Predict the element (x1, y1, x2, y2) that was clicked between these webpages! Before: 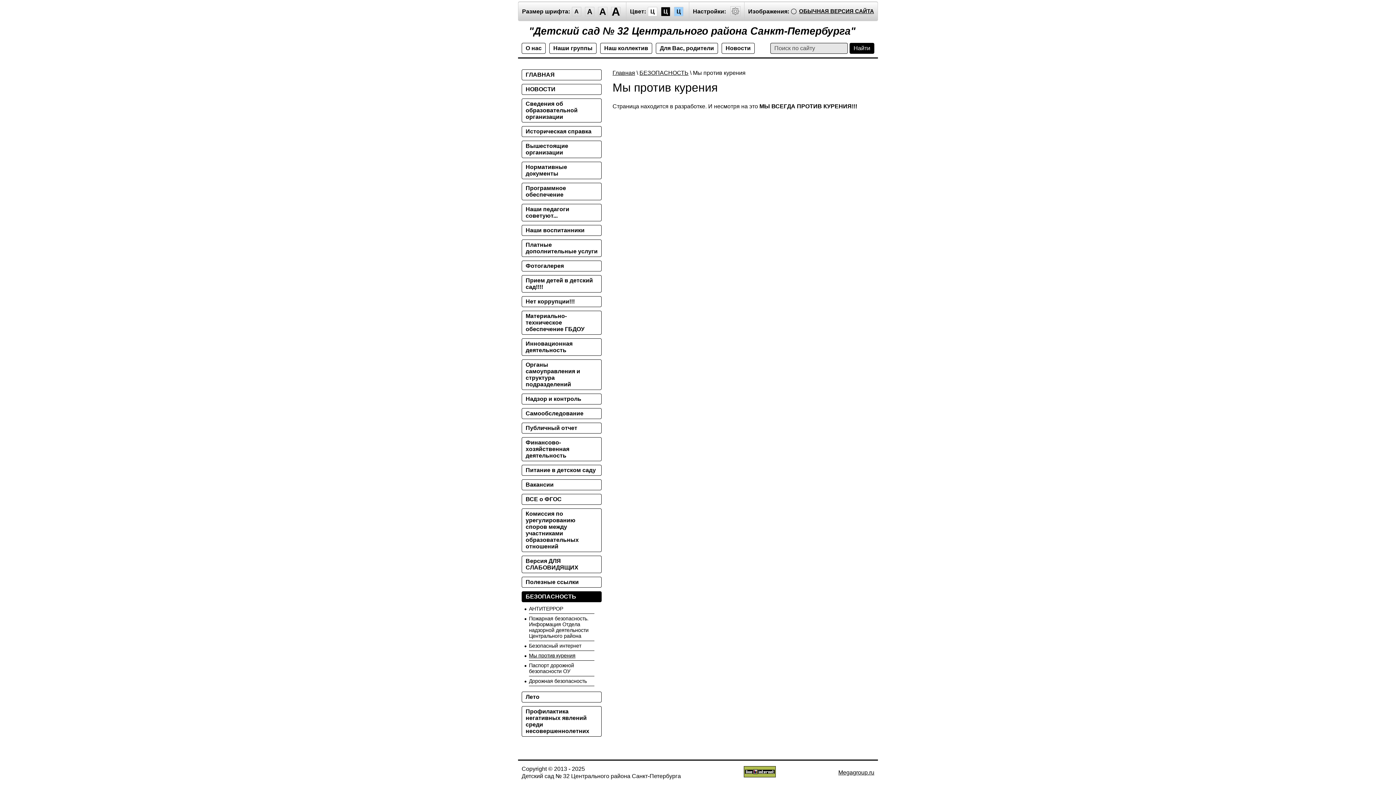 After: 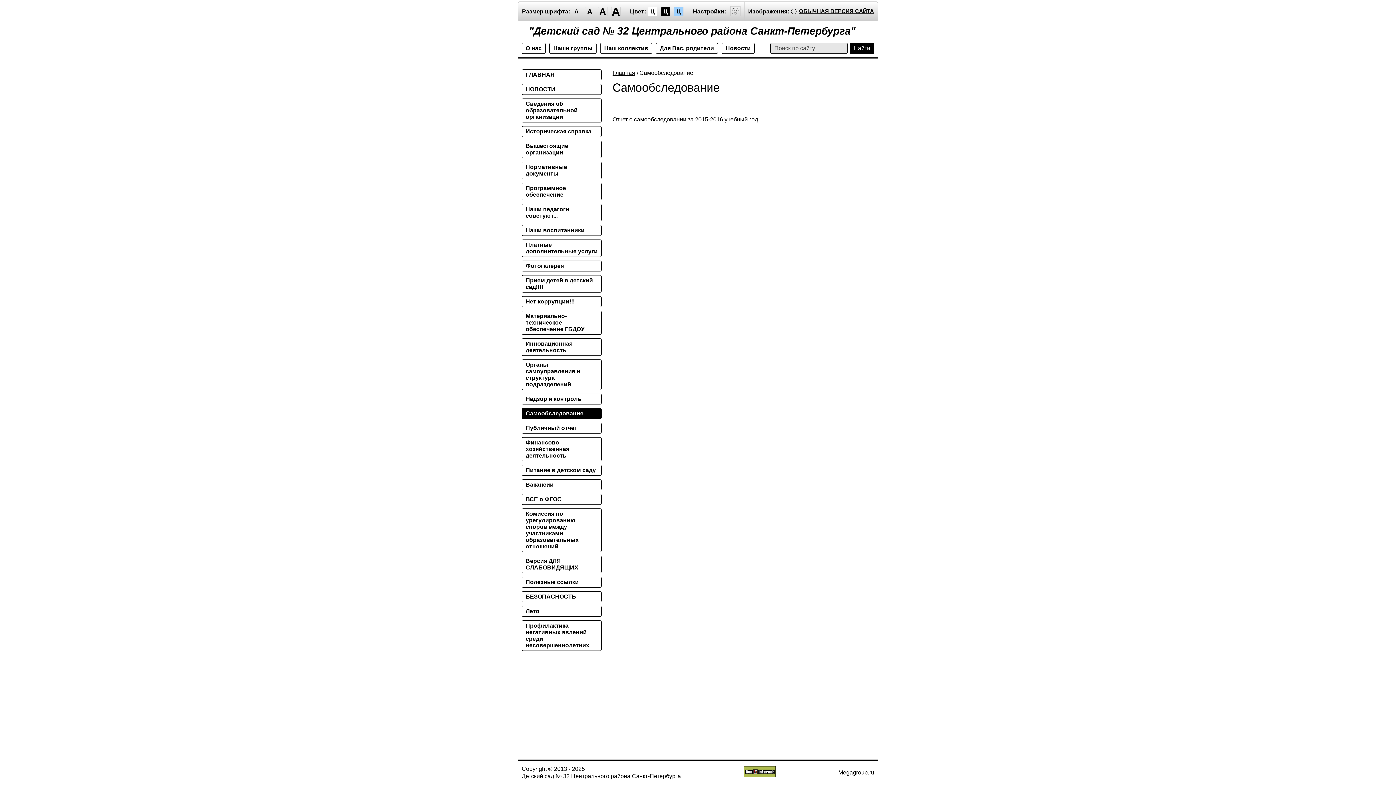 Action: bbox: (521, 408, 601, 419) label: Самообследование